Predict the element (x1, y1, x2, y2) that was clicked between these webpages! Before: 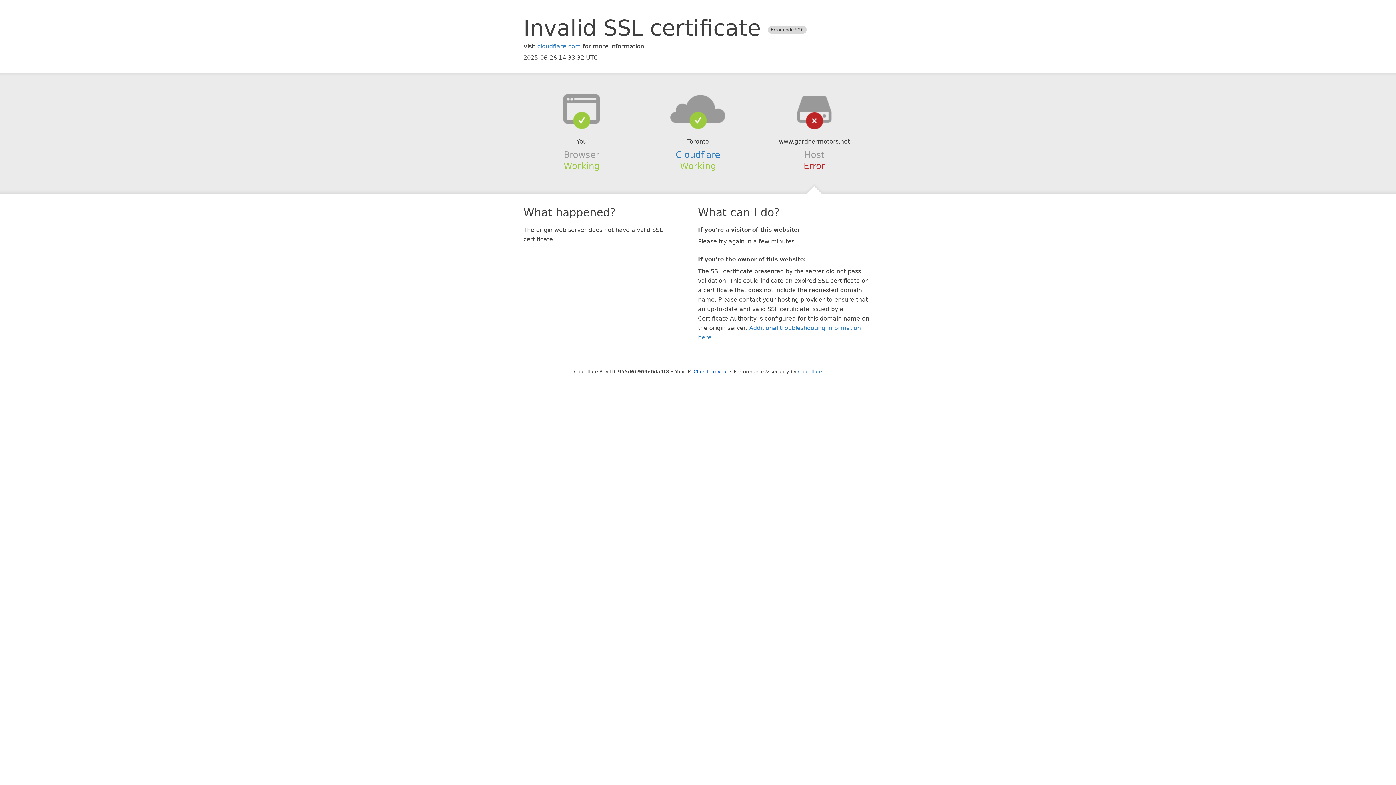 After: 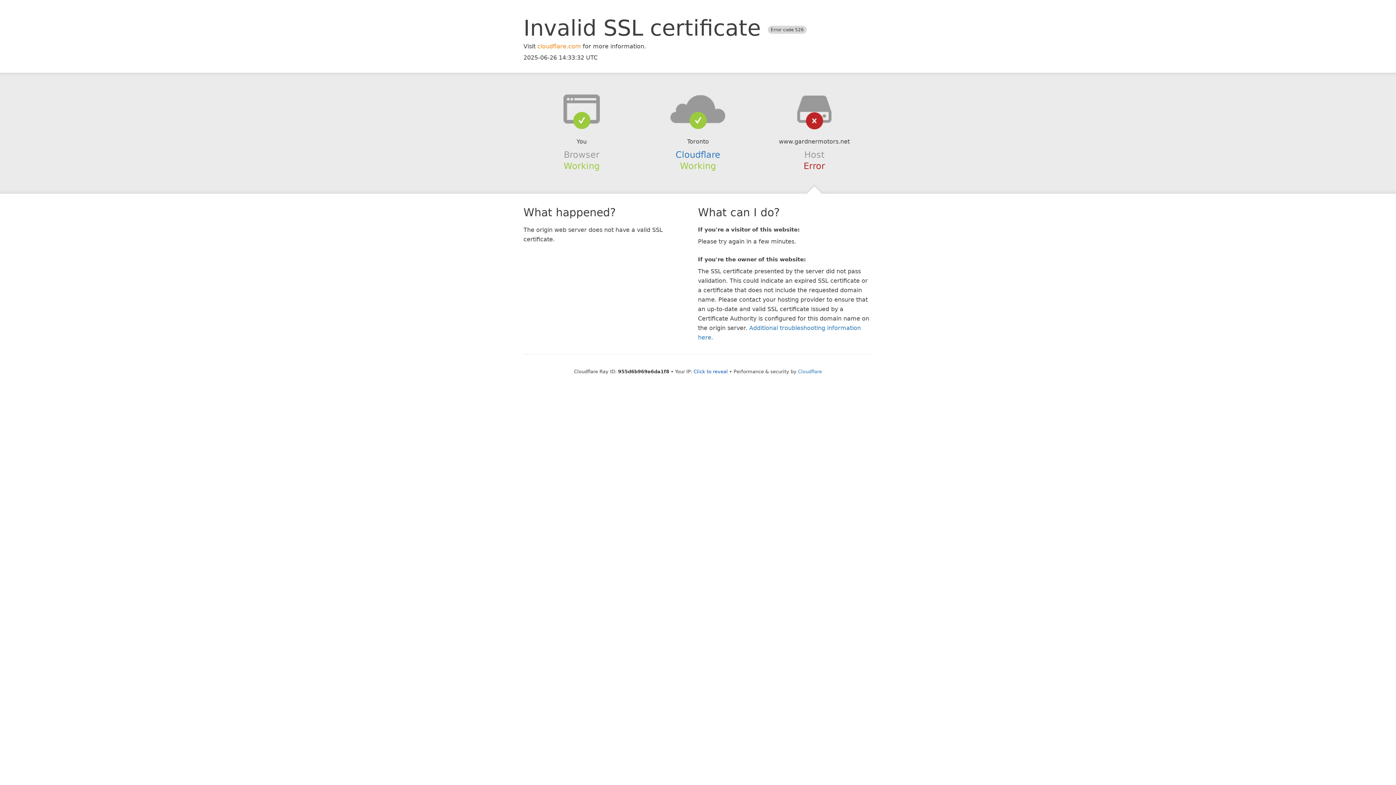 Action: bbox: (537, 42, 581, 49) label: cloudflare.com